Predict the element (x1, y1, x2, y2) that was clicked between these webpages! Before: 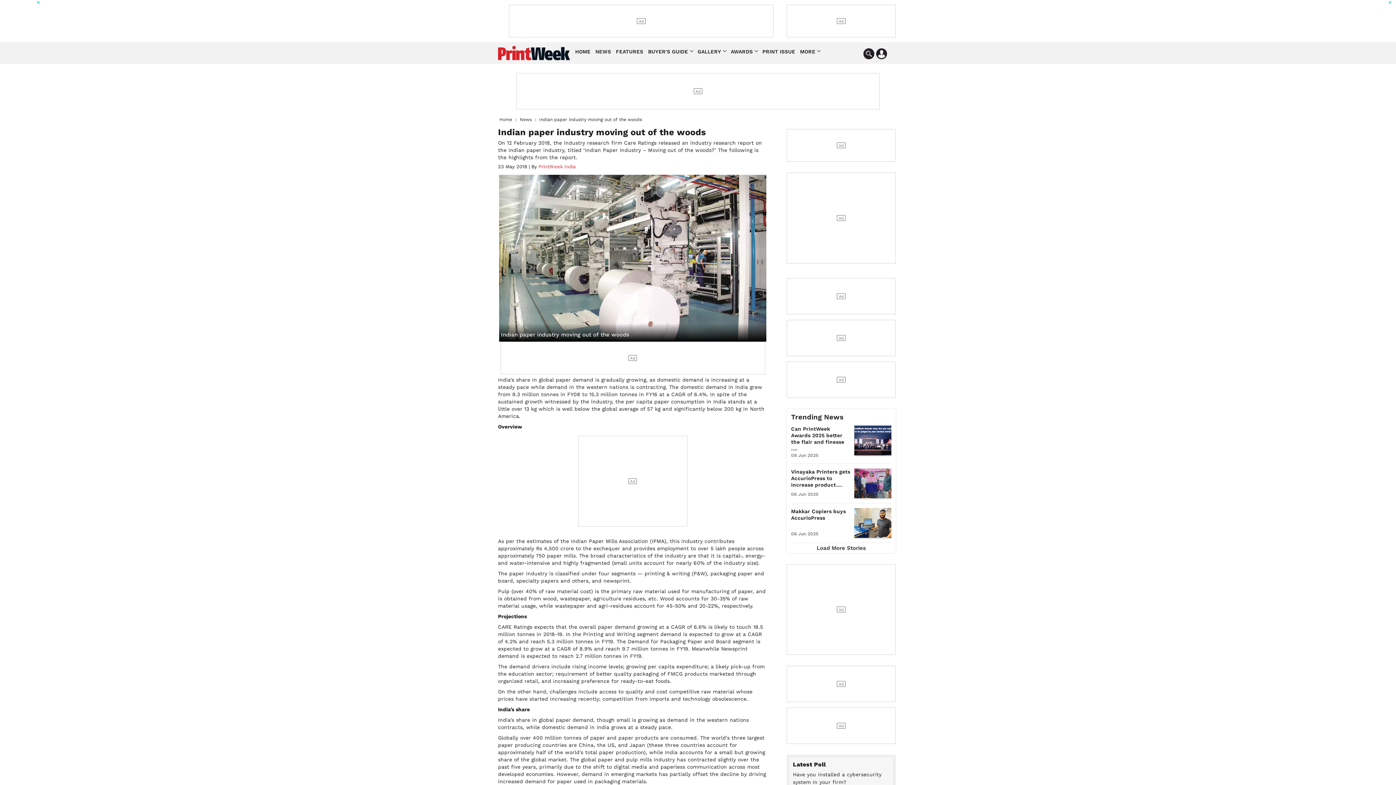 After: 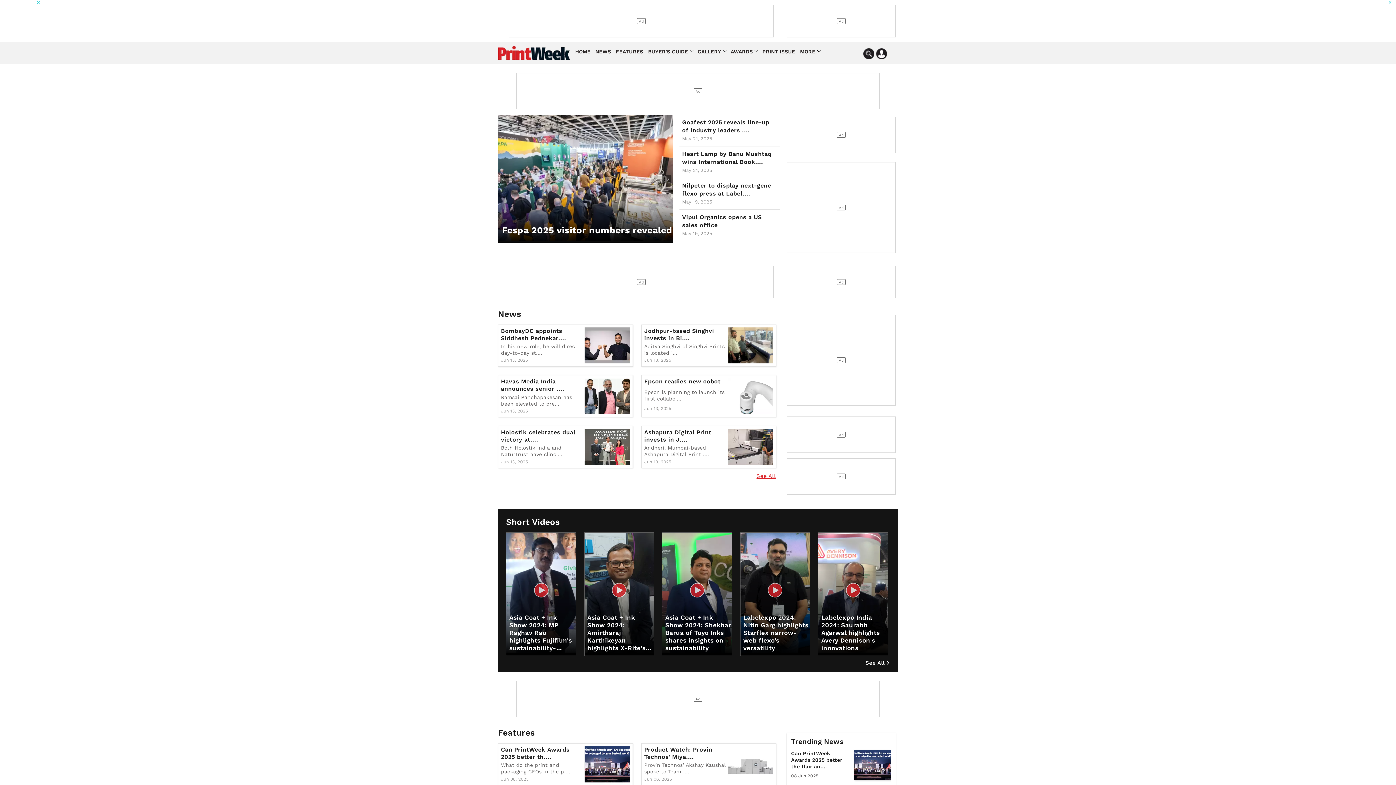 Action: bbox: (498, 49, 570, 55)